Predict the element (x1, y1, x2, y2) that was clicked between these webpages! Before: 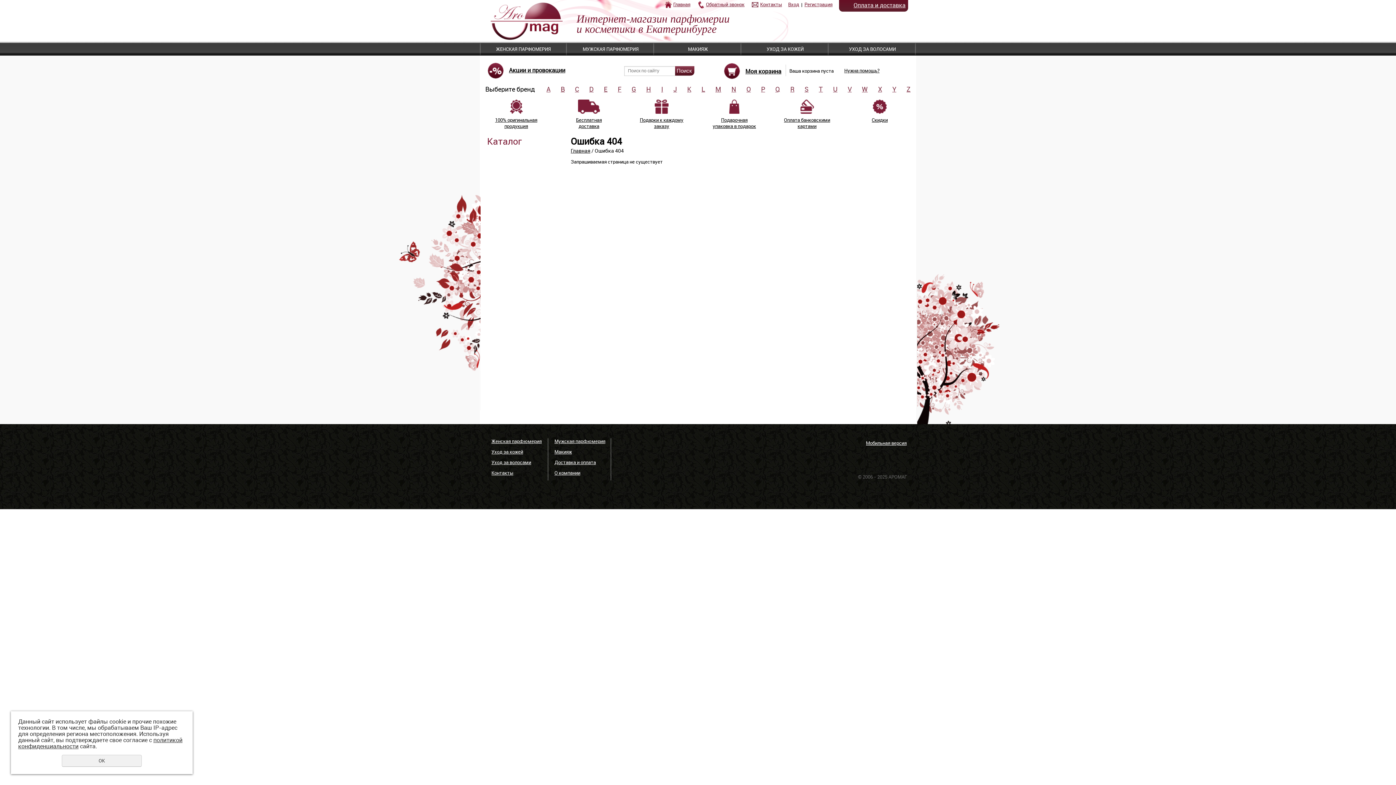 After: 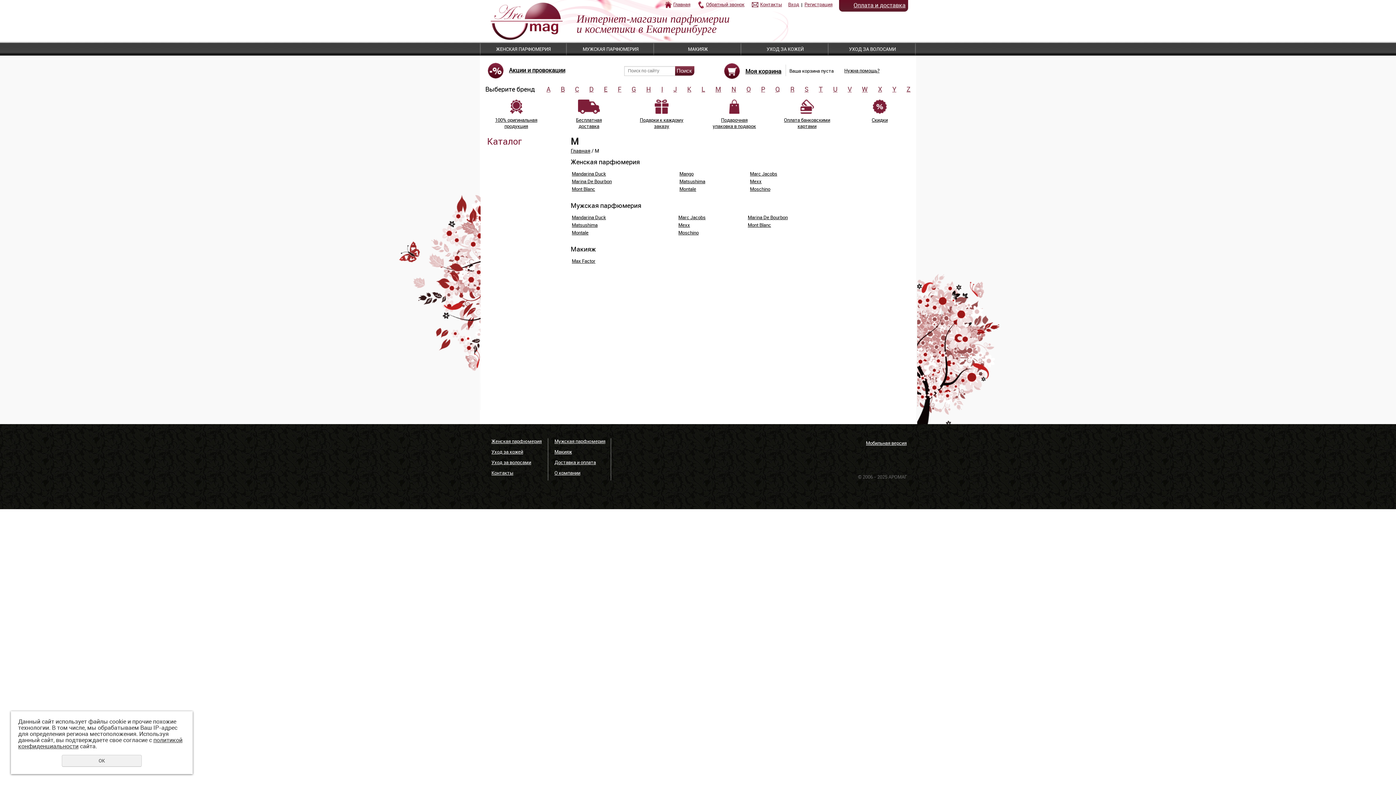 Action: label: M bbox: (715, 86, 721, 92)